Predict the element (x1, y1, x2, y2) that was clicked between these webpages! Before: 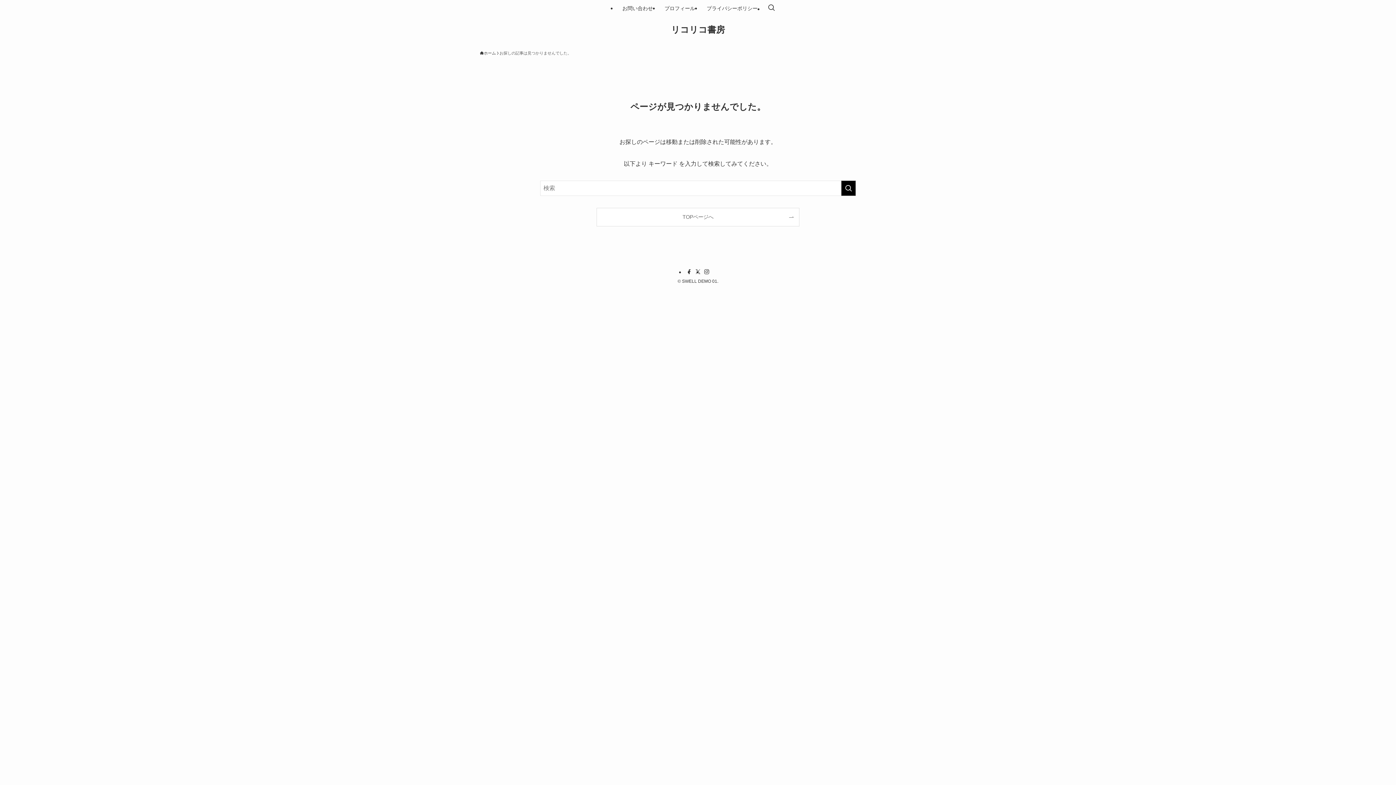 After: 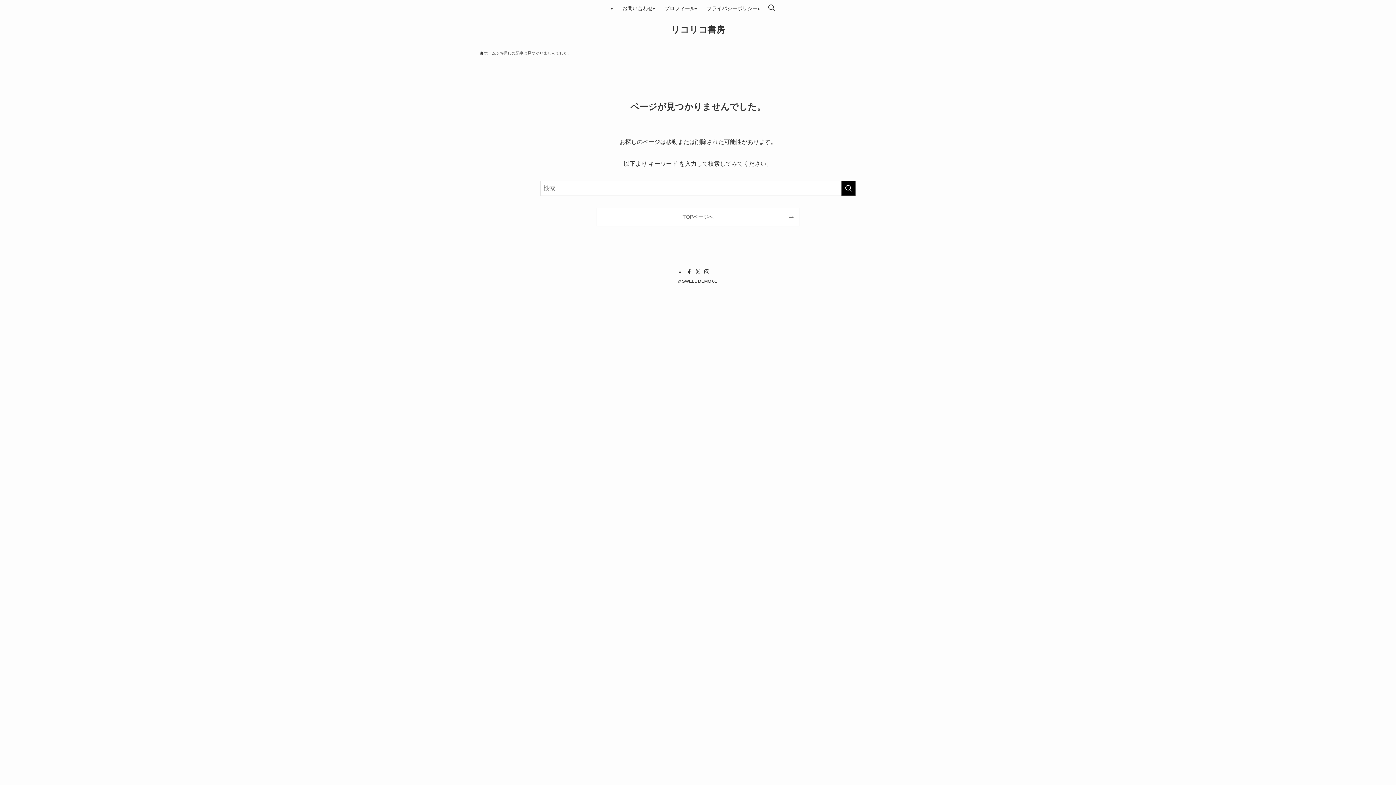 Action: bbox: (703, 268, 710, 275) label: instagram